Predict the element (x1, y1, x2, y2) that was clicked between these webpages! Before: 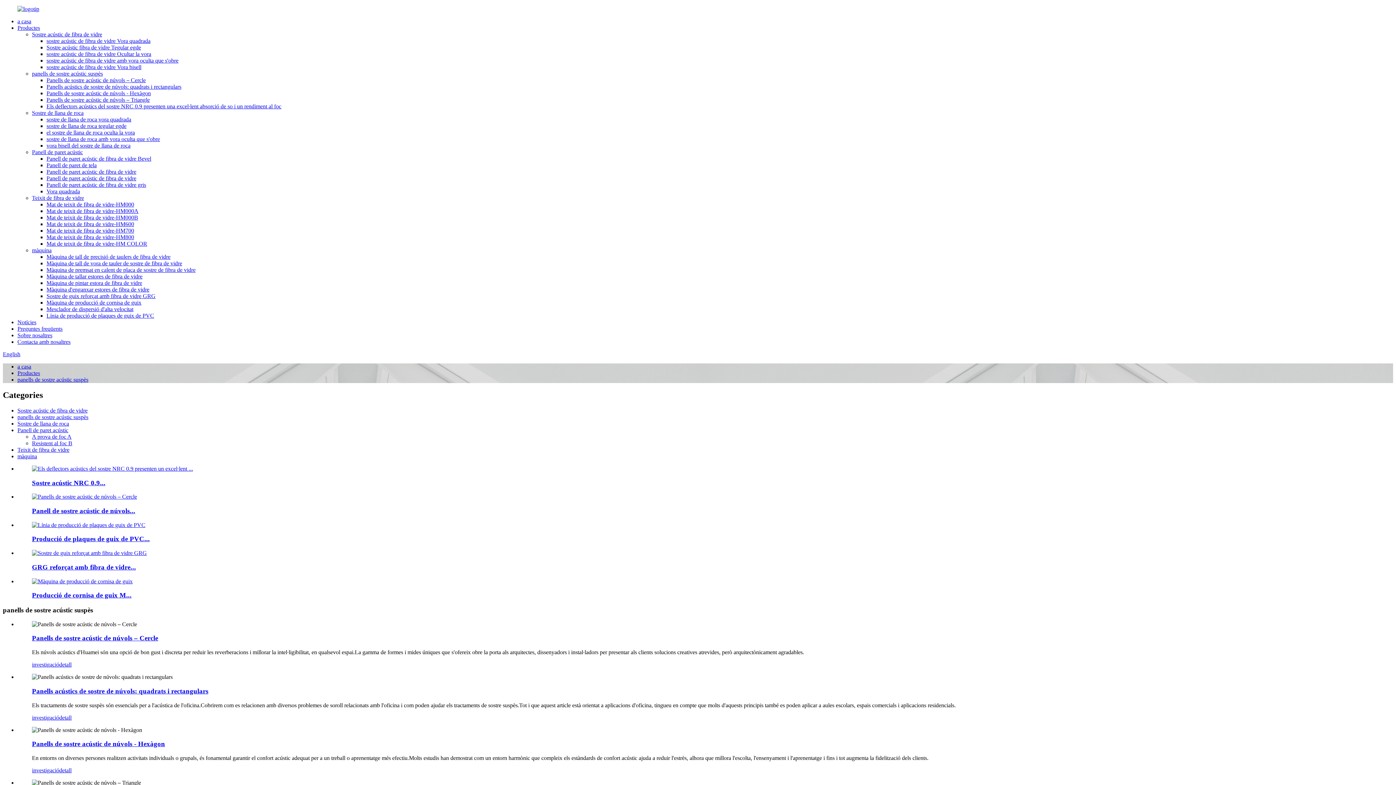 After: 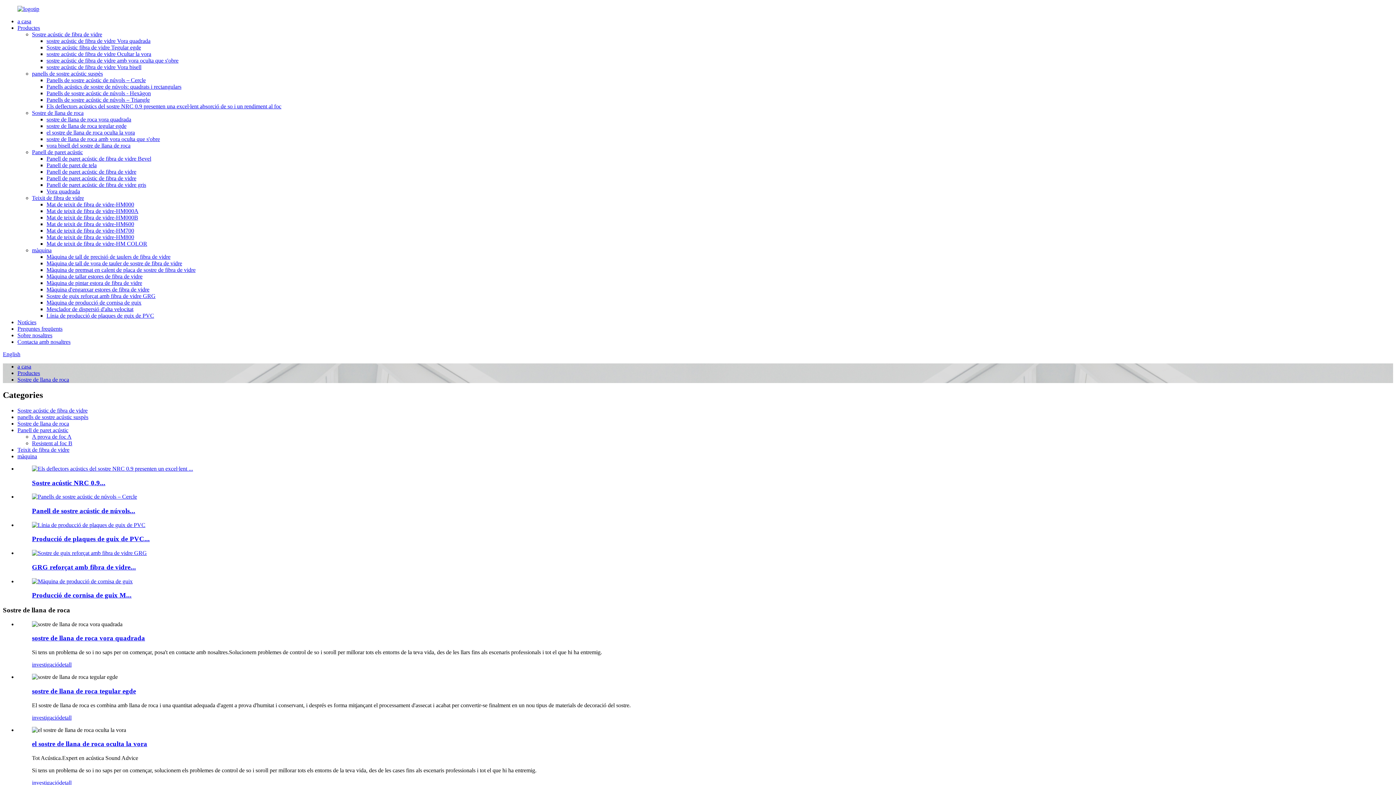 Action: label: Sostre de llana de roca bbox: (32, 109, 83, 116)